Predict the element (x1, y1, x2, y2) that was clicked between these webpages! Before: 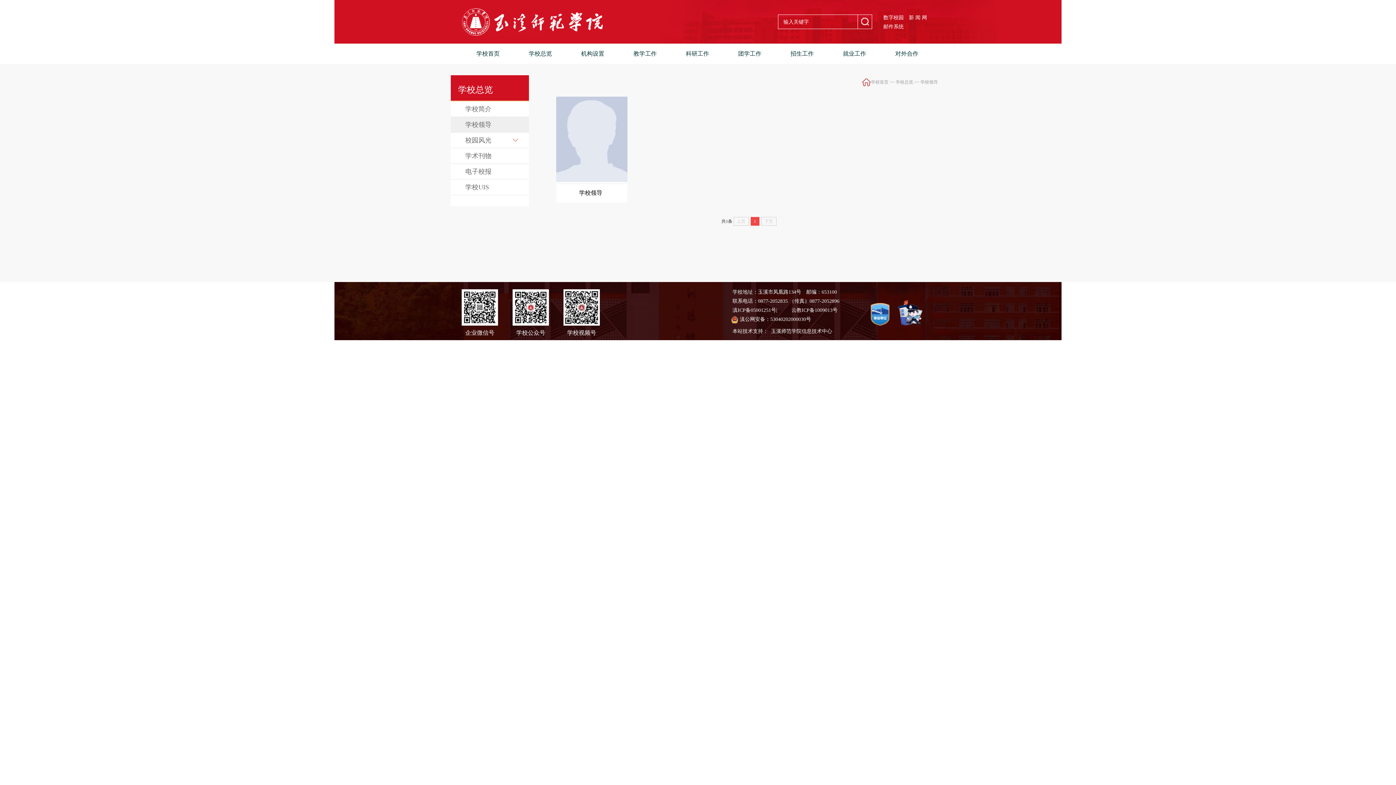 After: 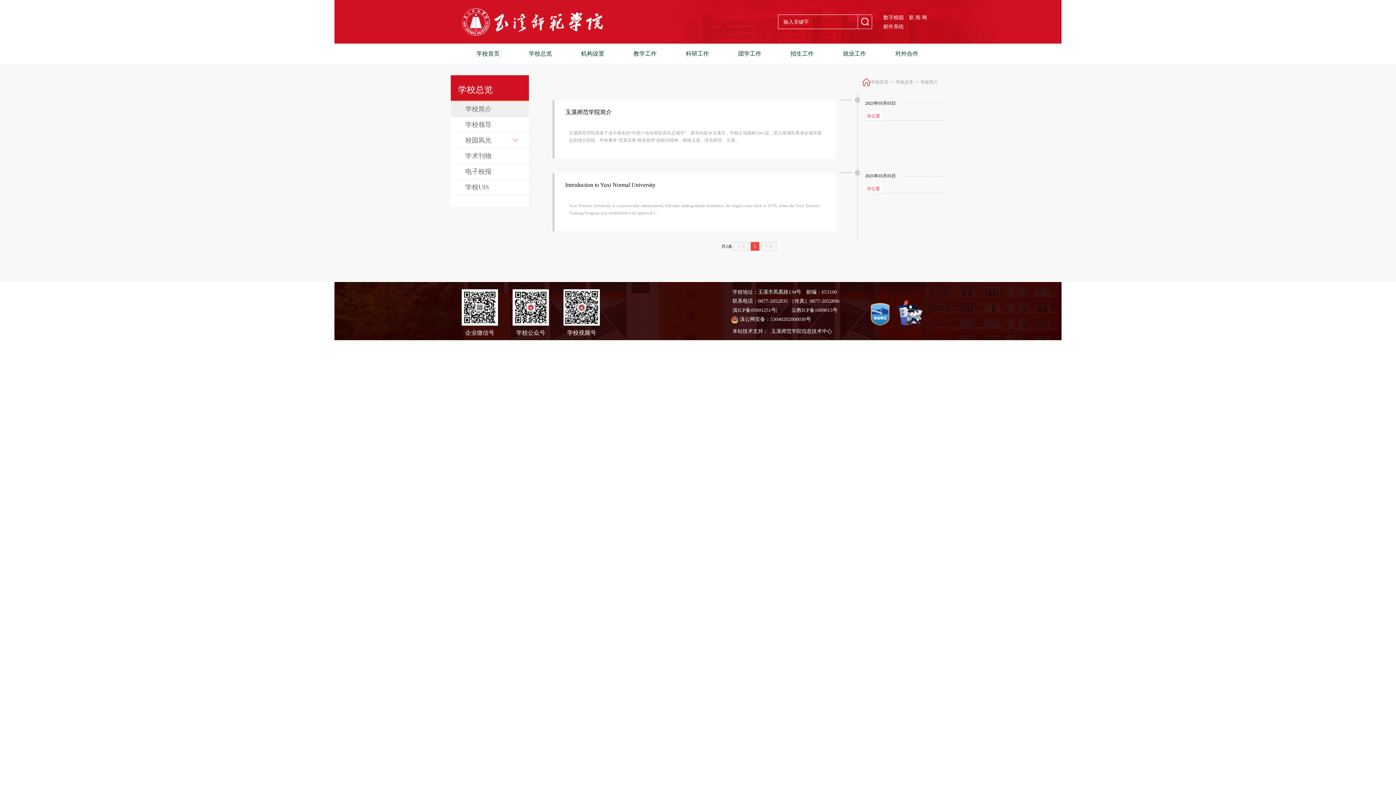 Action: label: 学校总览 bbox: (514, 43, 566, 64)